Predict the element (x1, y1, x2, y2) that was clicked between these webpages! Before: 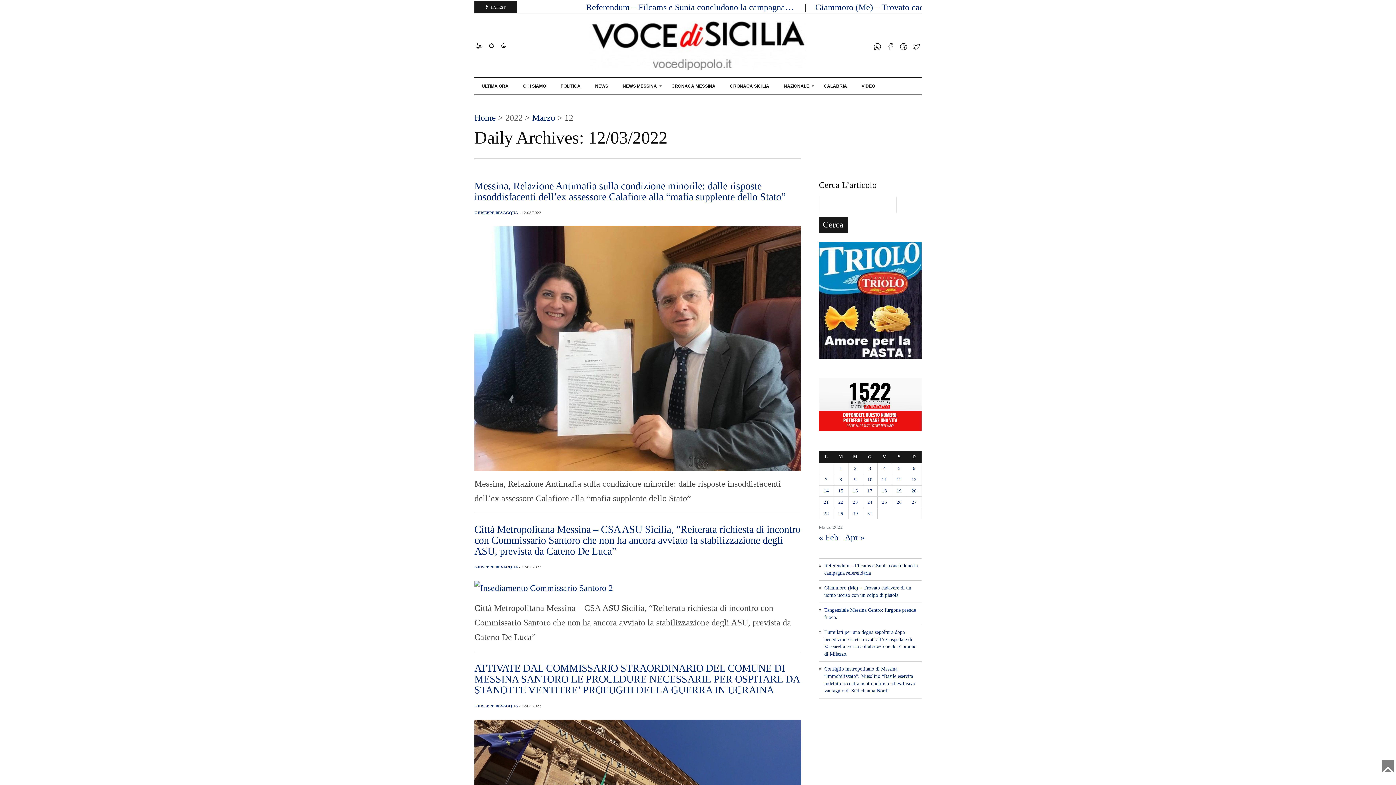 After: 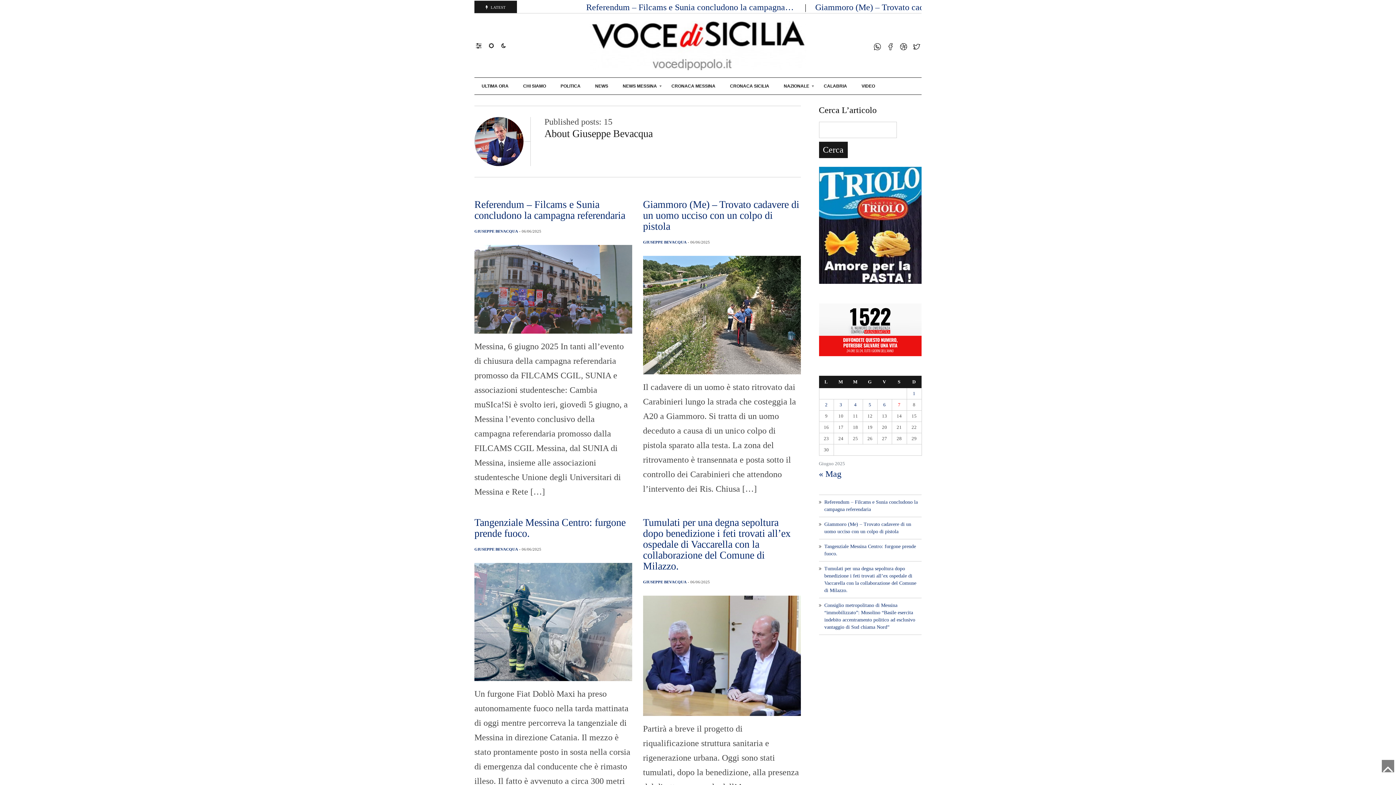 Action: label: GIUSEPPE BEVACQUA bbox: (474, 565, 518, 569)